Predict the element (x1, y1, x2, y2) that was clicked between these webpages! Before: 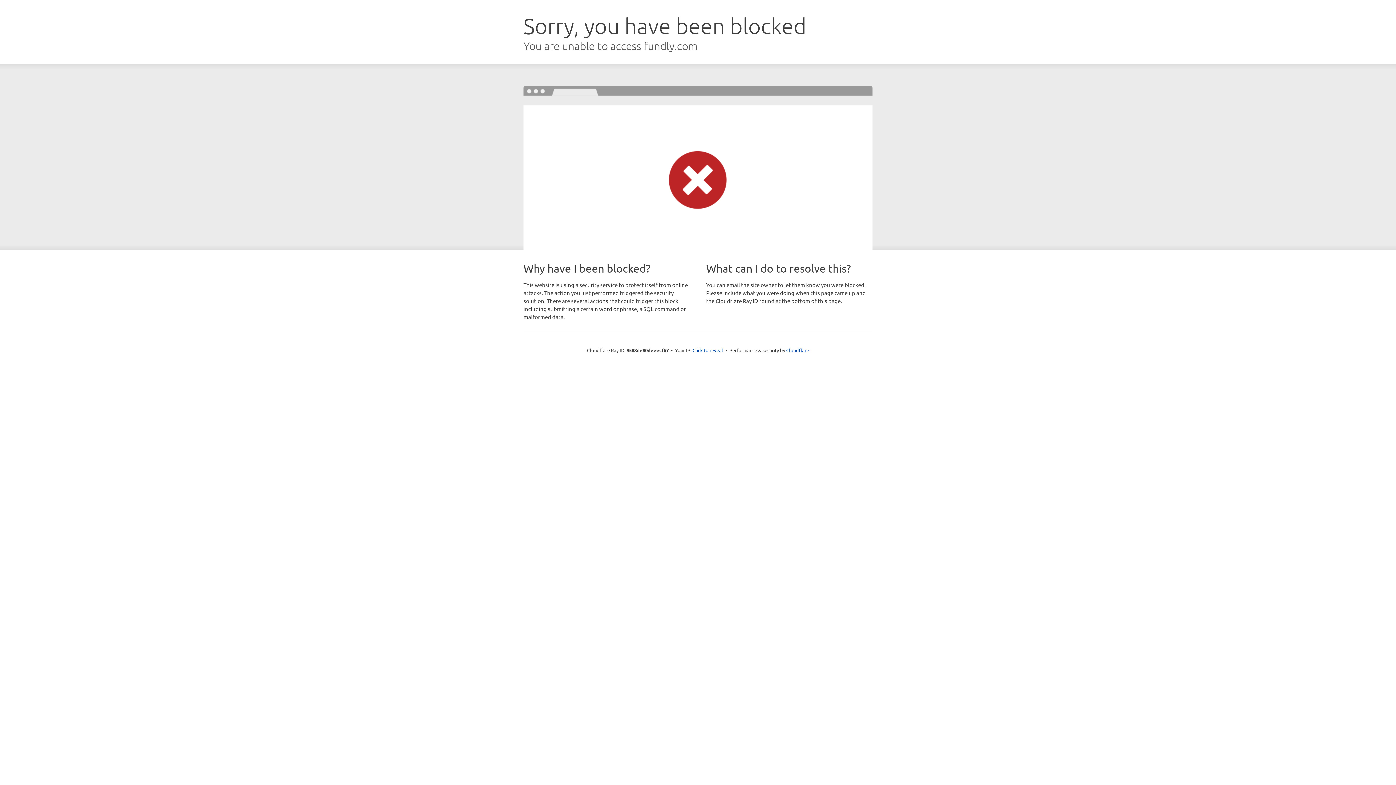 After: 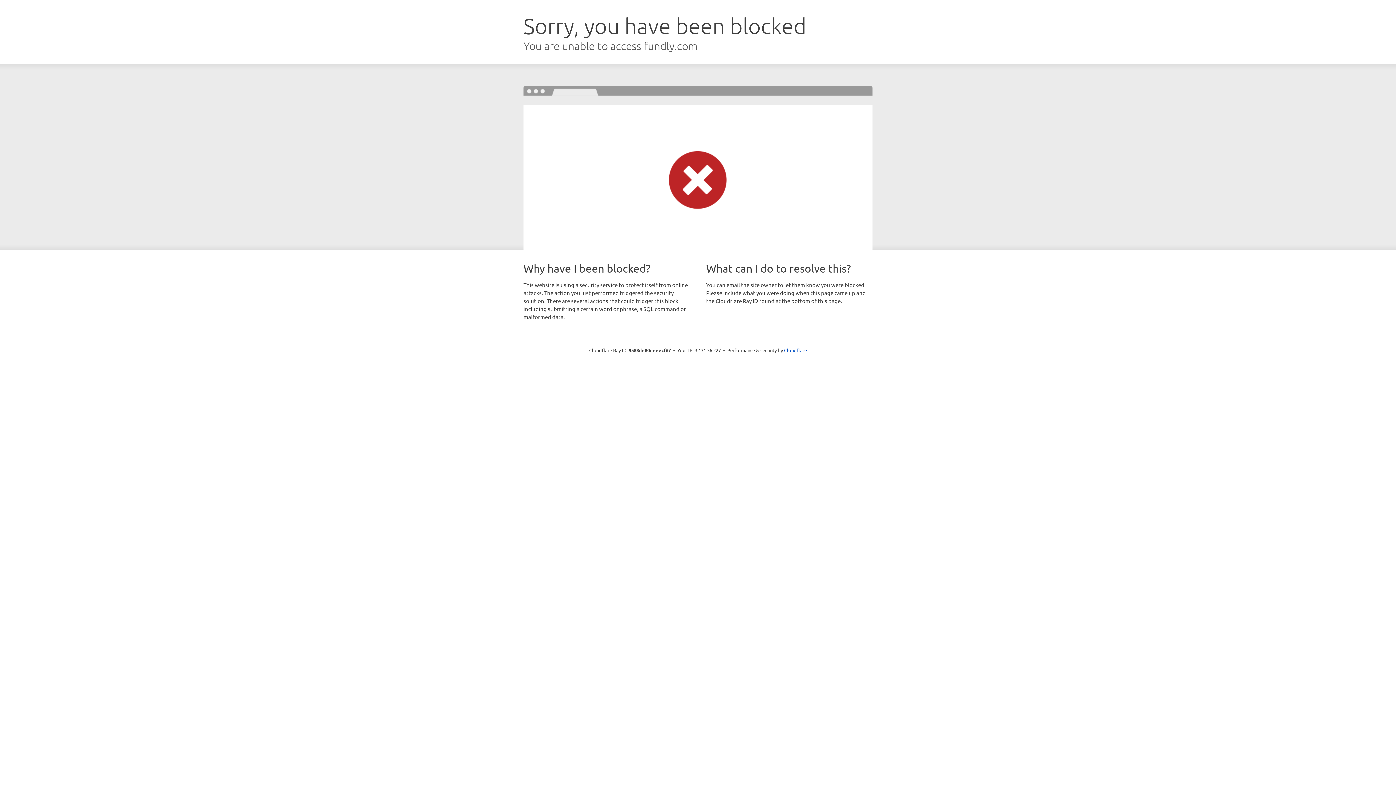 Action: bbox: (692, 346, 723, 353) label: Click to reveal